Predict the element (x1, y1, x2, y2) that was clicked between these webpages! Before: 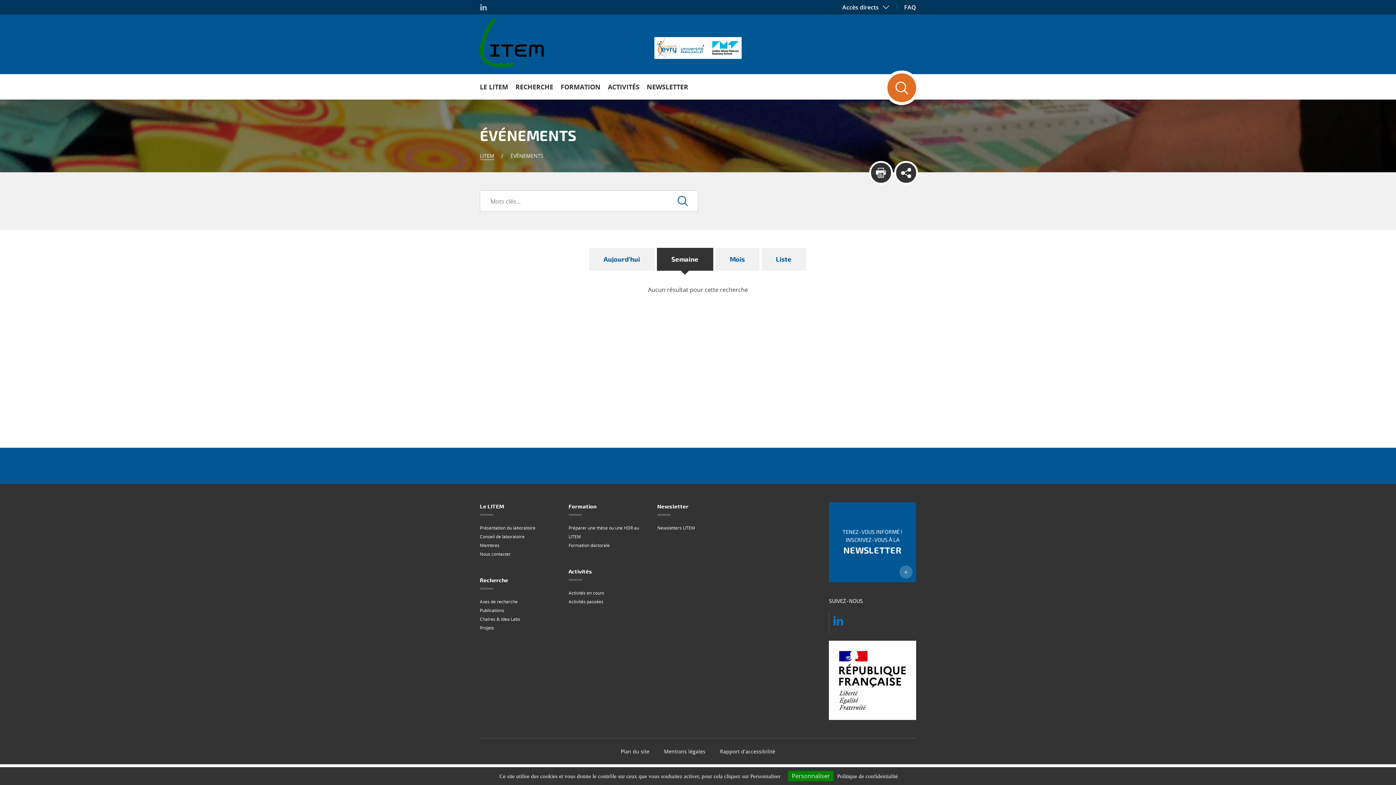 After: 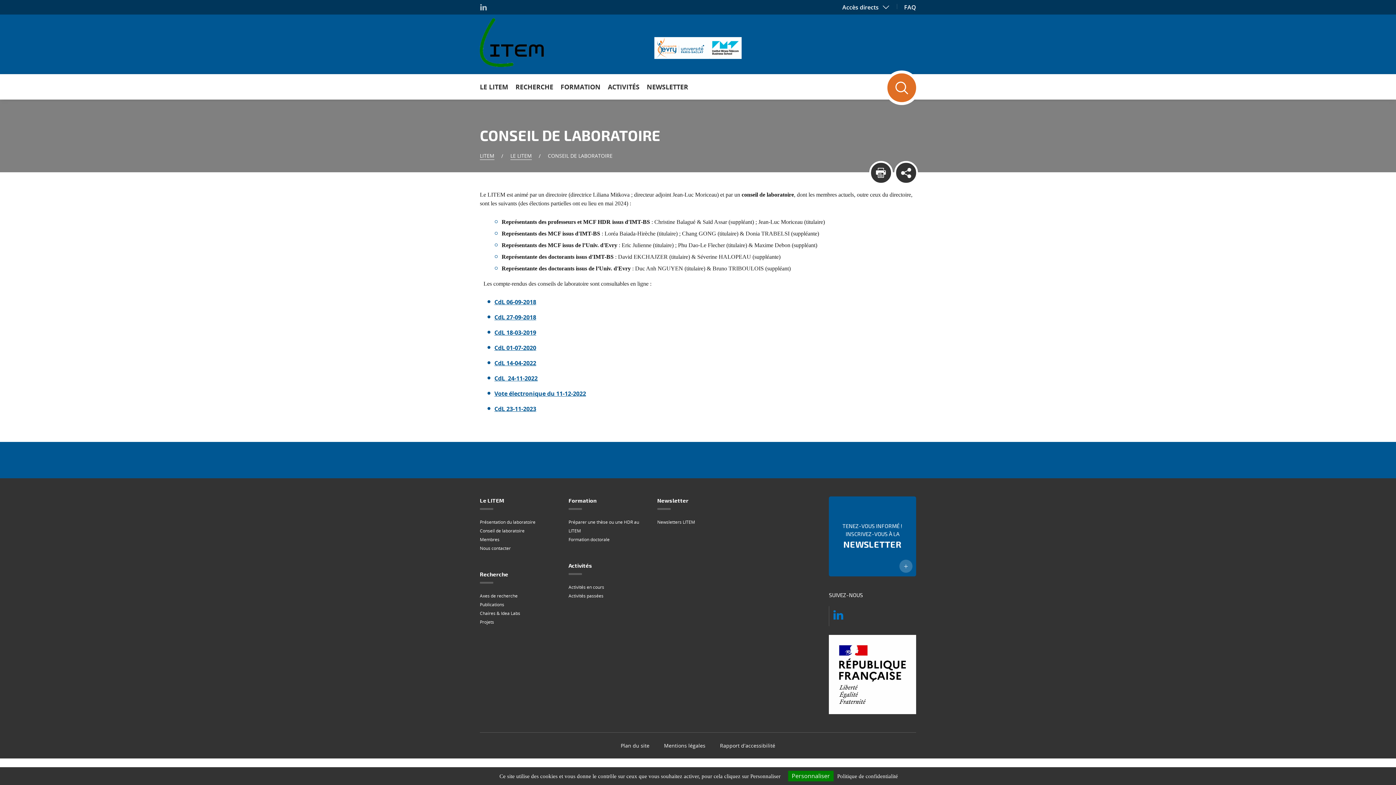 Action: label: Conseil de laboratoire bbox: (480, 533, 524, 540)